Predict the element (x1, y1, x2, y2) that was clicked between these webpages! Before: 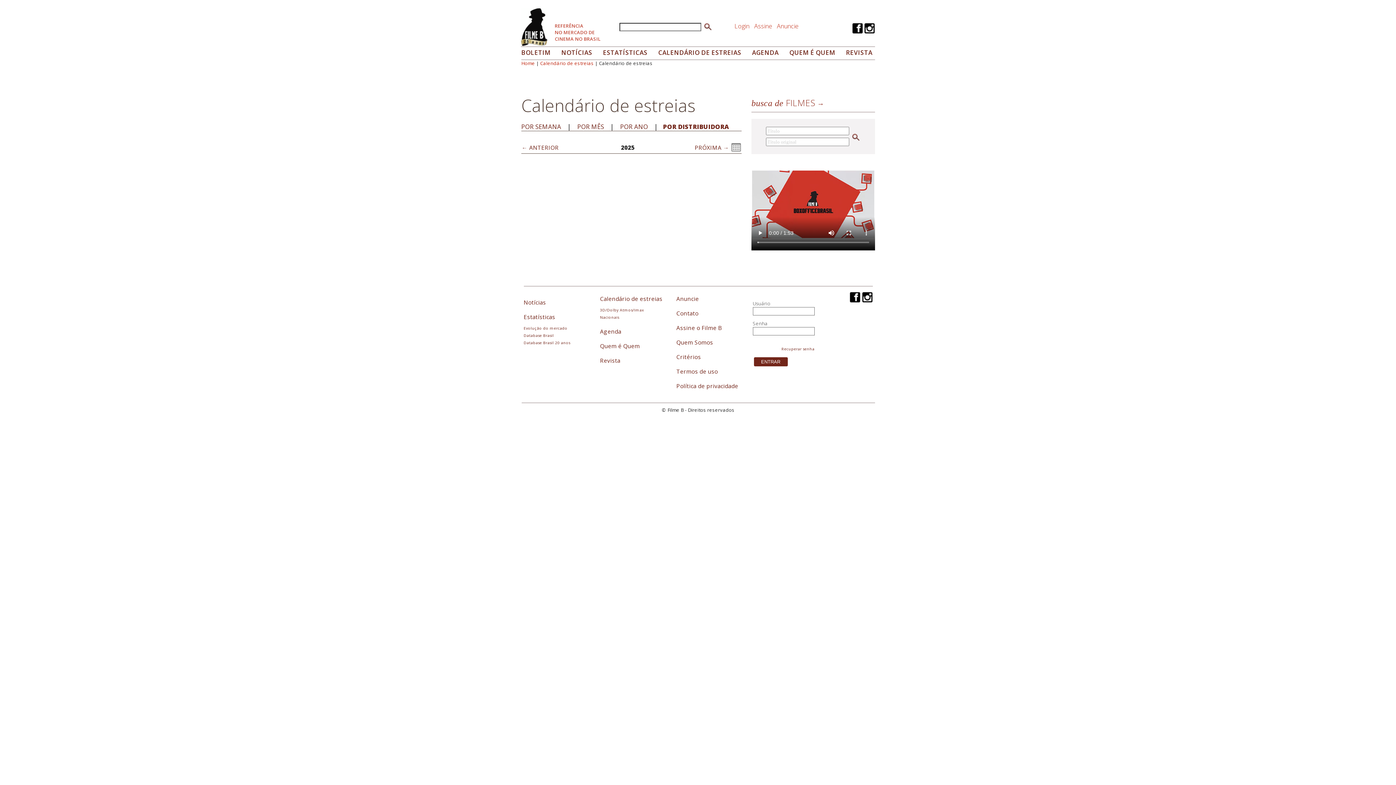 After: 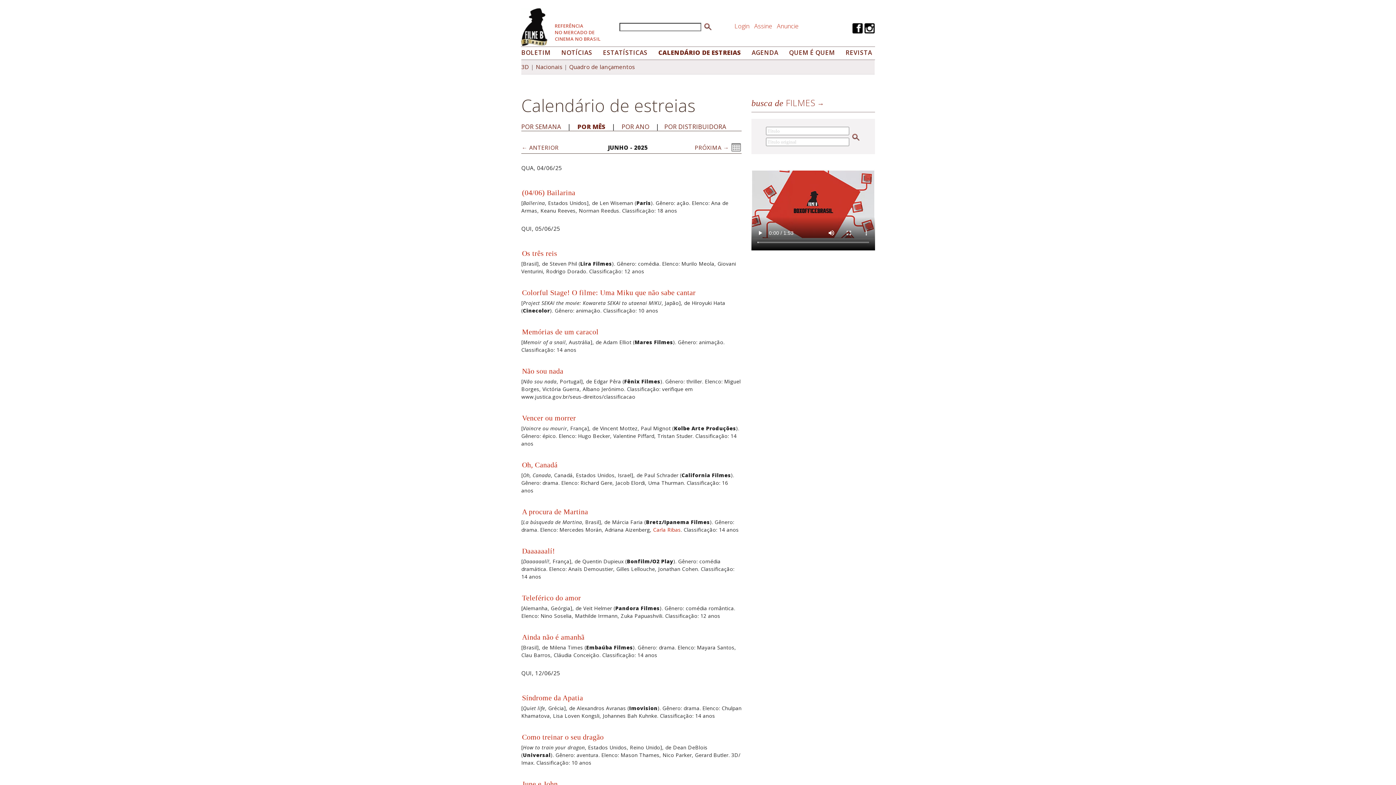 Action: label: POR MÊS bbox: (577, 122, 604, 131)